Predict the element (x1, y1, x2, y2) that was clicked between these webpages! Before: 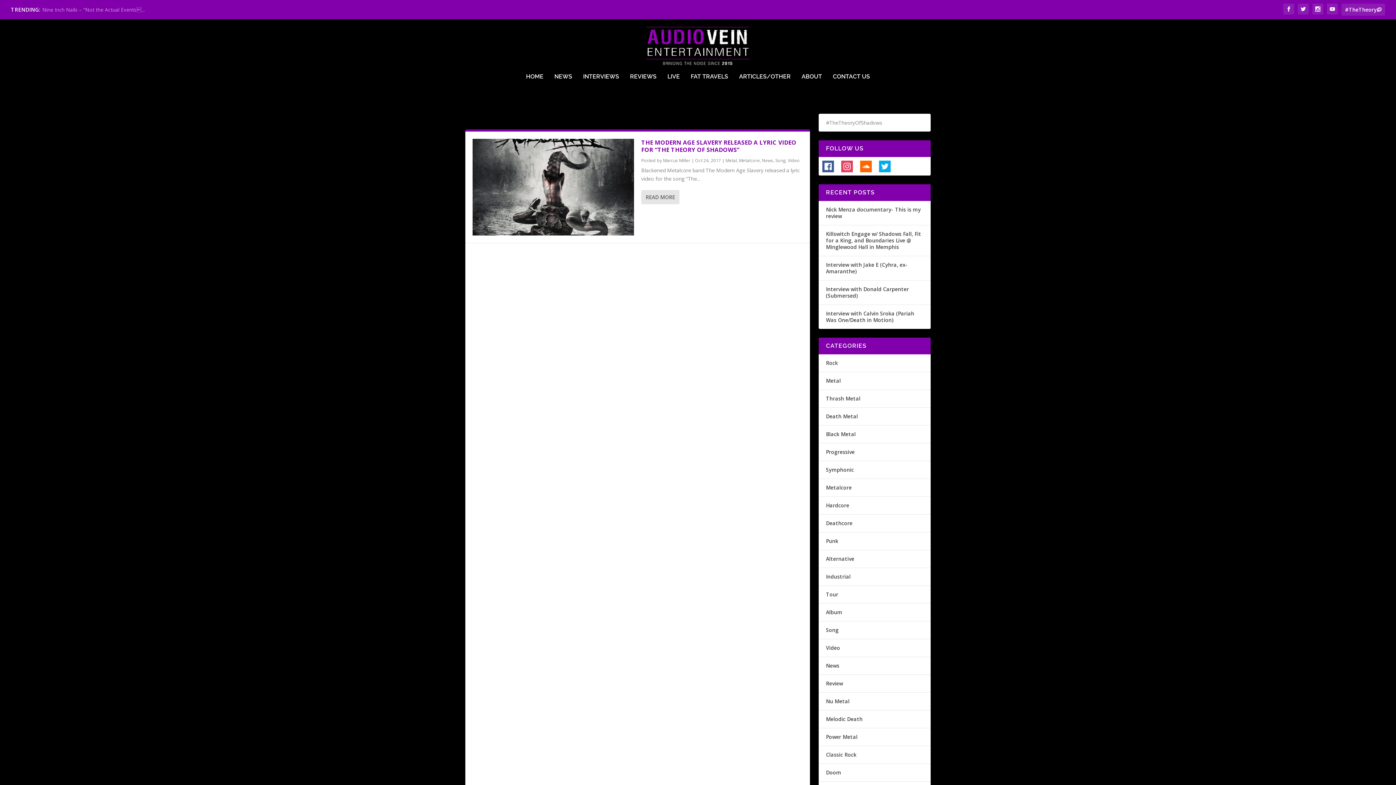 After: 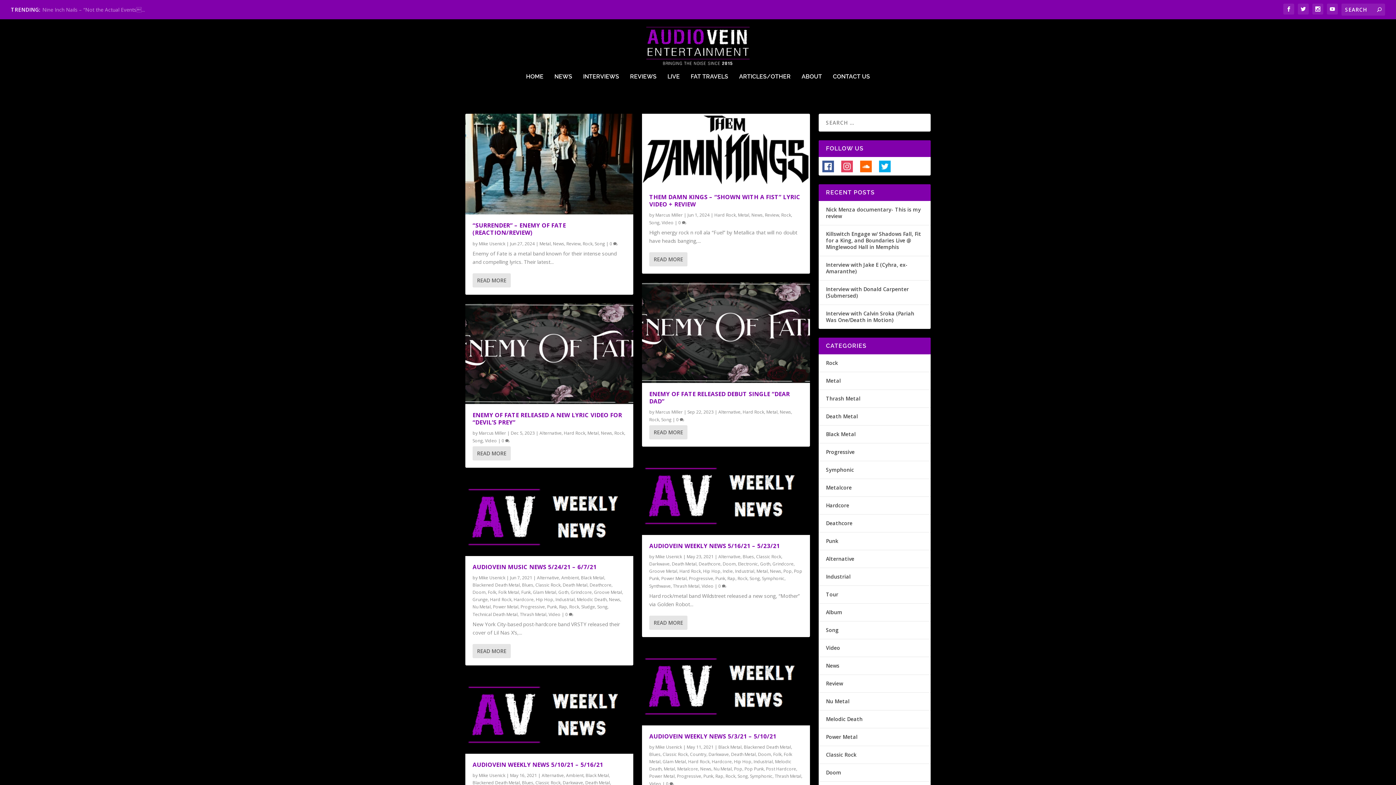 Action: label: Song bbox: (826, 626, 838, 633)